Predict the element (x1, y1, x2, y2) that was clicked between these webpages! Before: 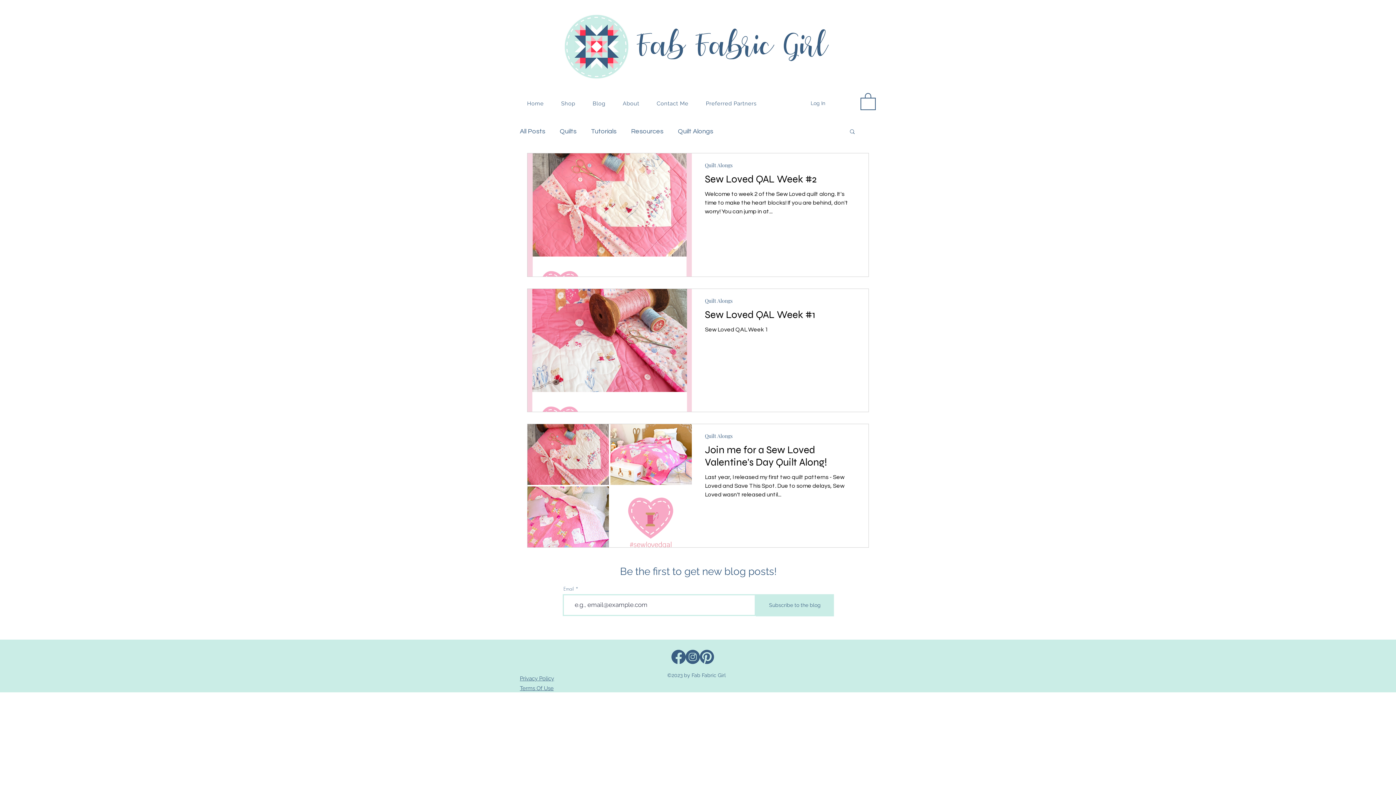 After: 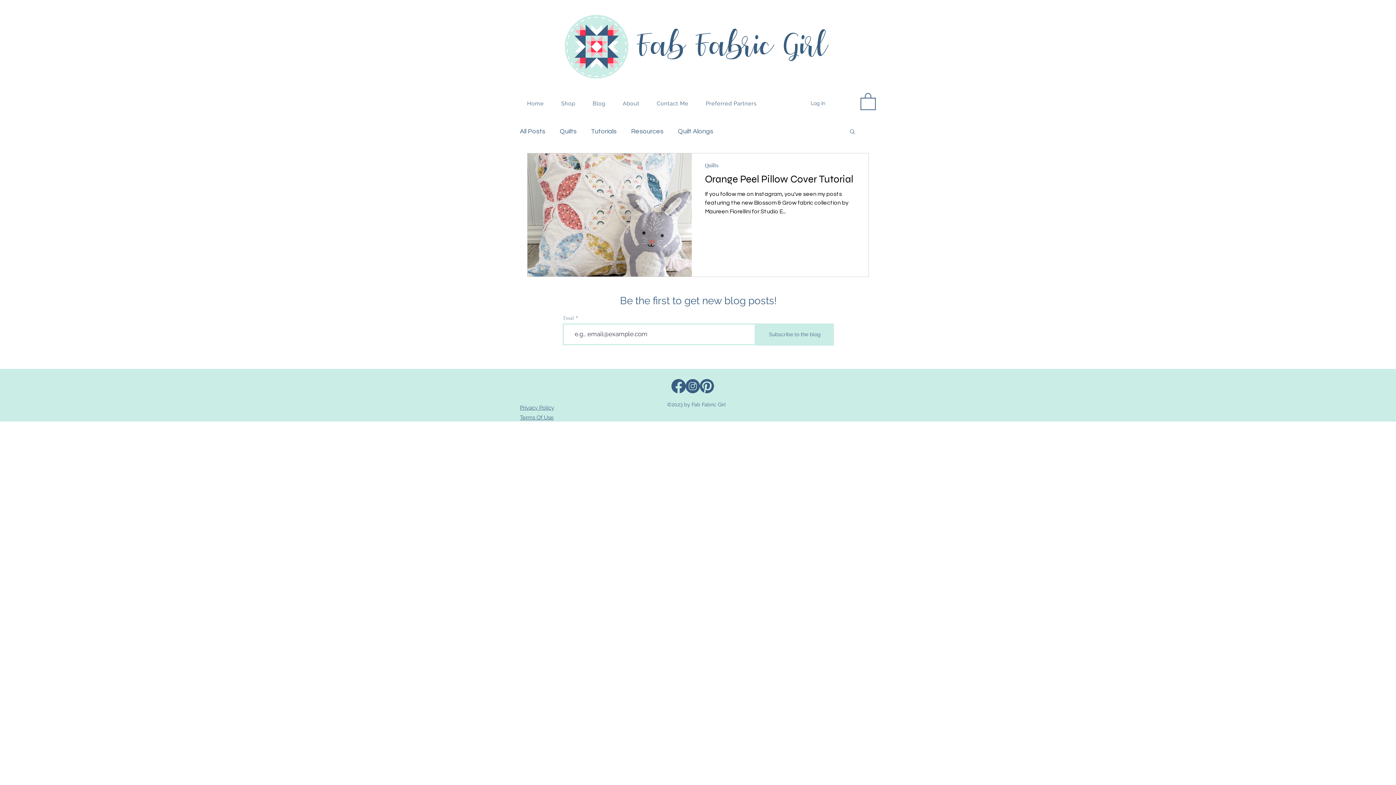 Action: label: Tutorials bbox: (591, 125, 616, 136)